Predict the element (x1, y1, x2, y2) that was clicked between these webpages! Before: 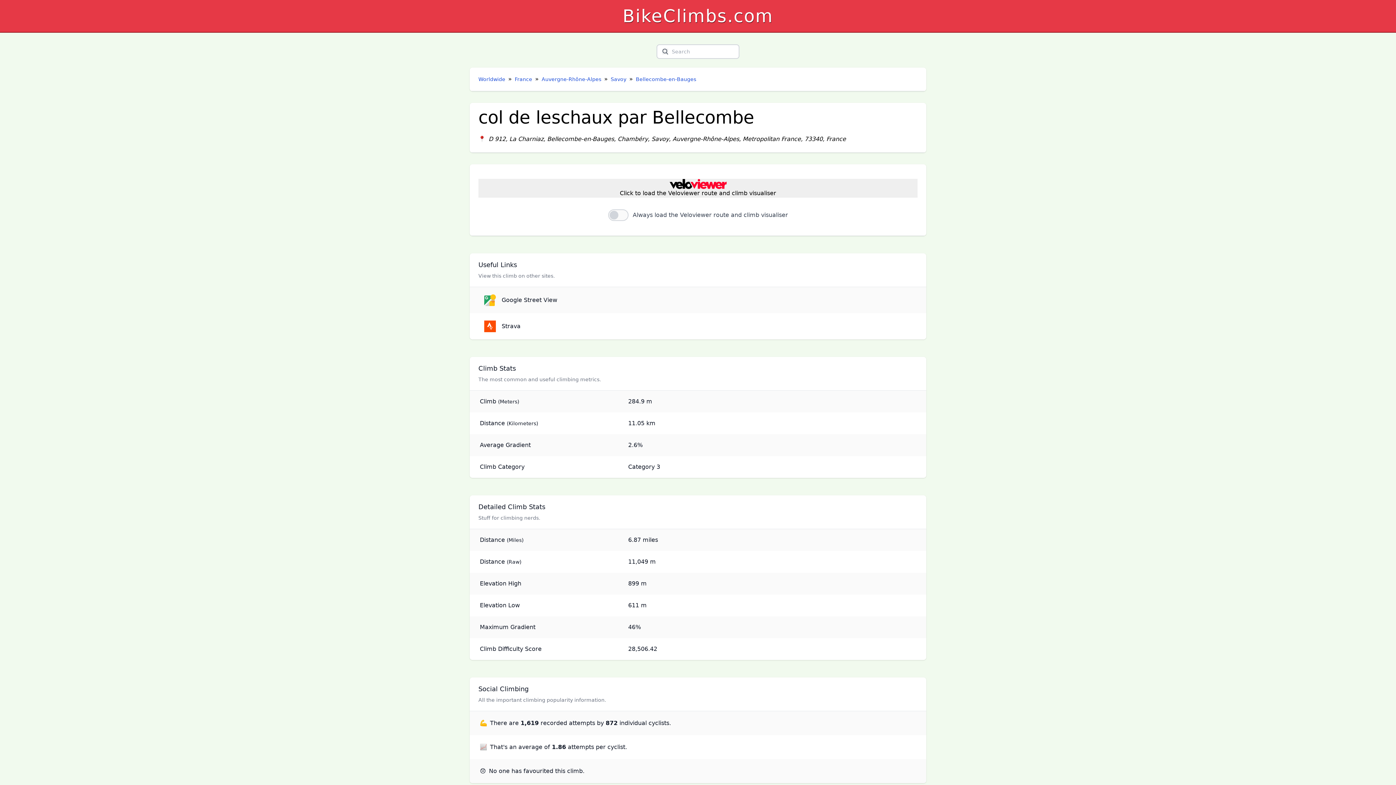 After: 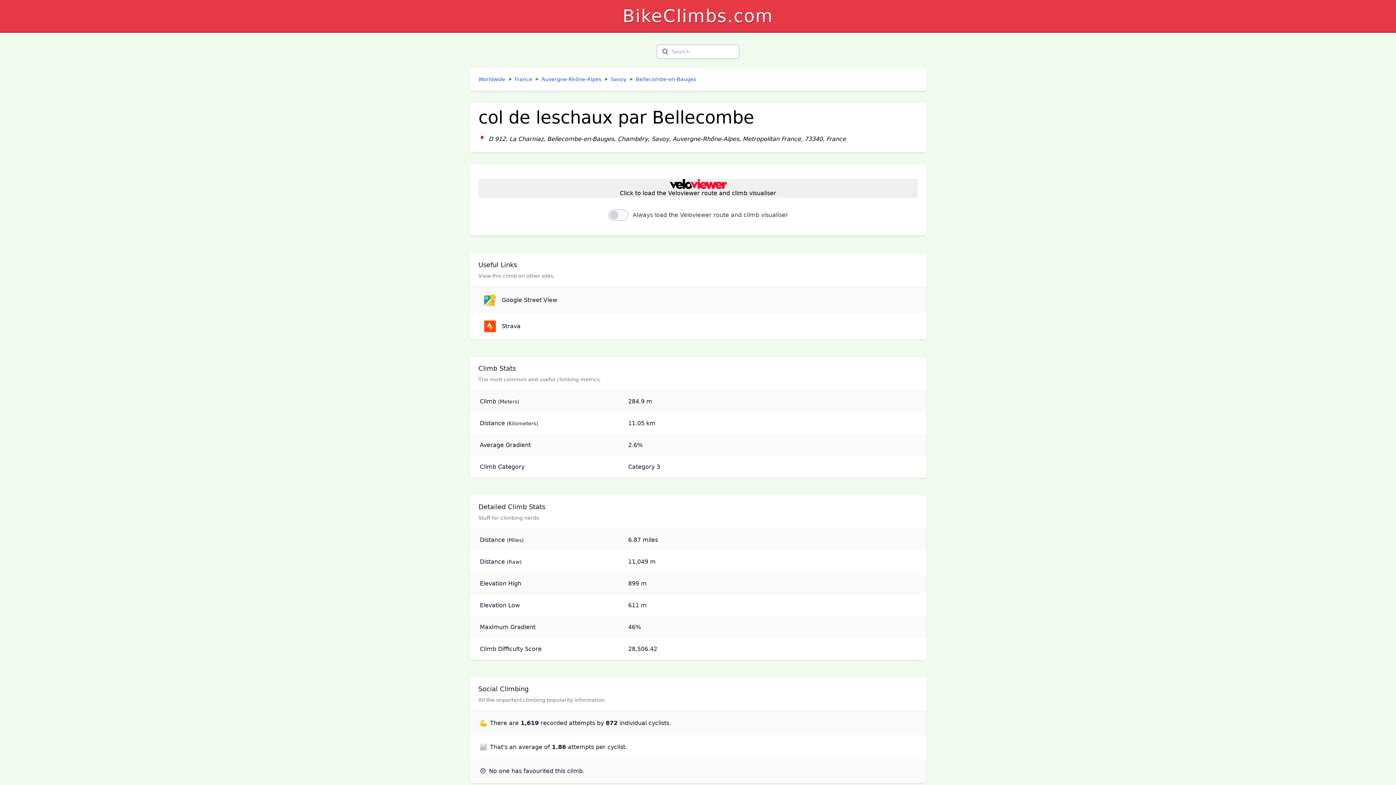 Action: bbox: (484, 320, 912, 332) label: Strava